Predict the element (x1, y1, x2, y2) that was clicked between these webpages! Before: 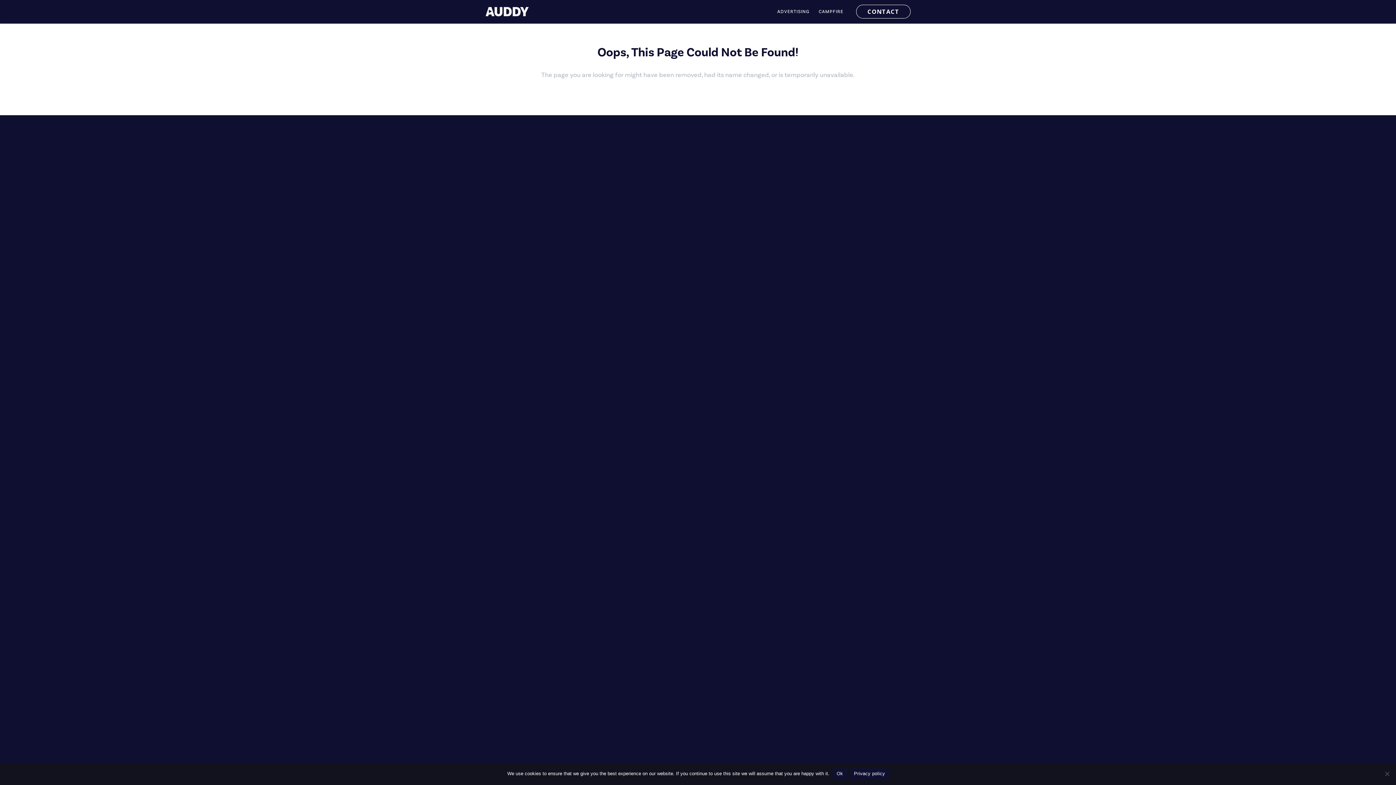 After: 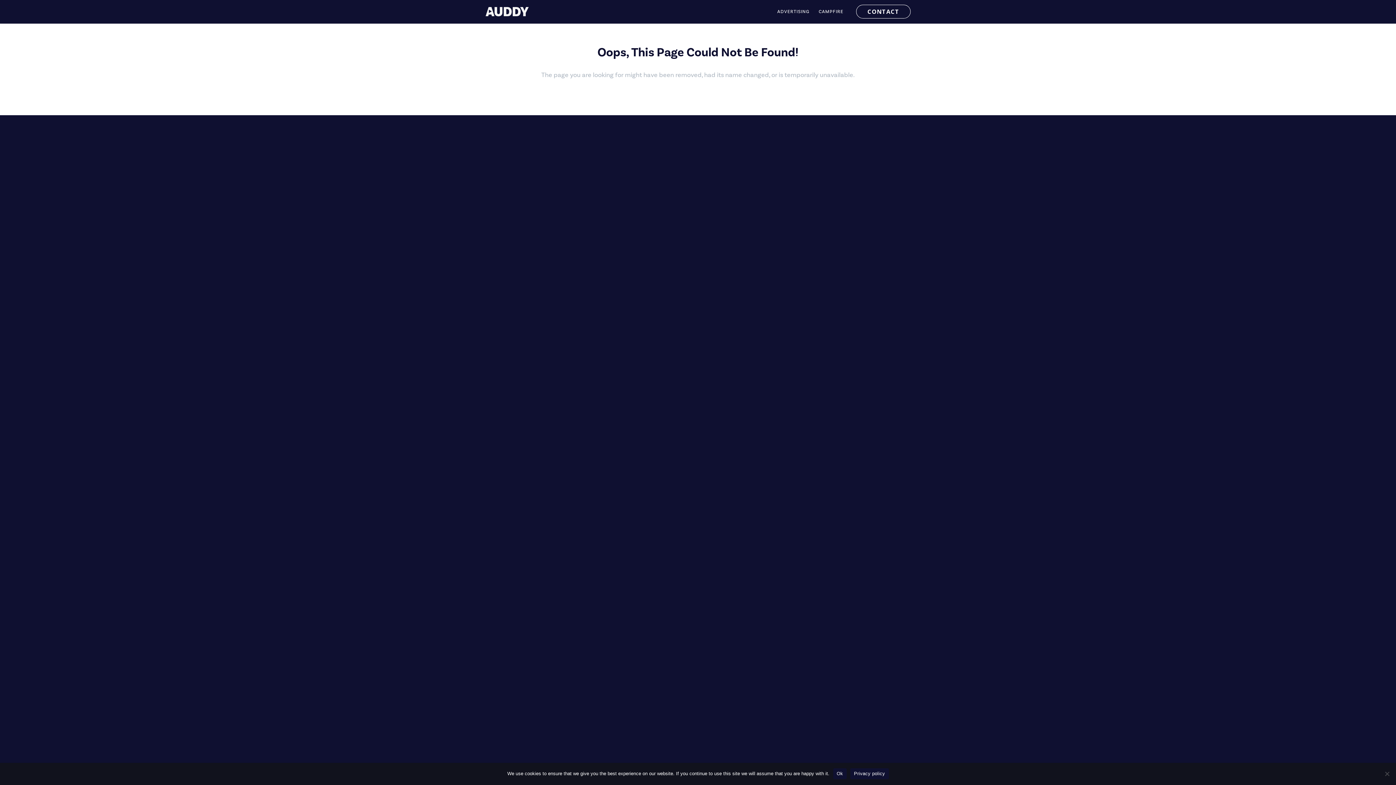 Action: label: Privacy policy bbox: (850, 768, 888, 779)